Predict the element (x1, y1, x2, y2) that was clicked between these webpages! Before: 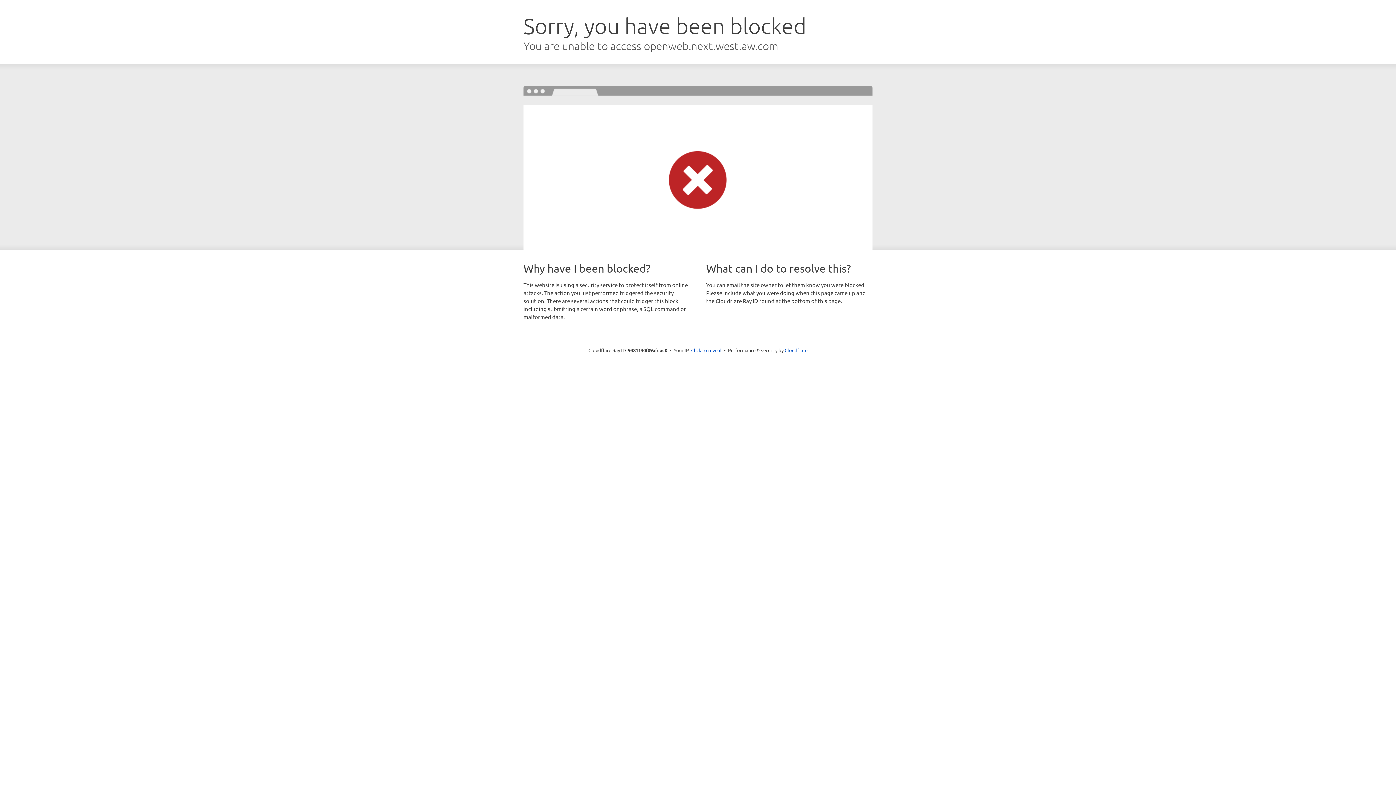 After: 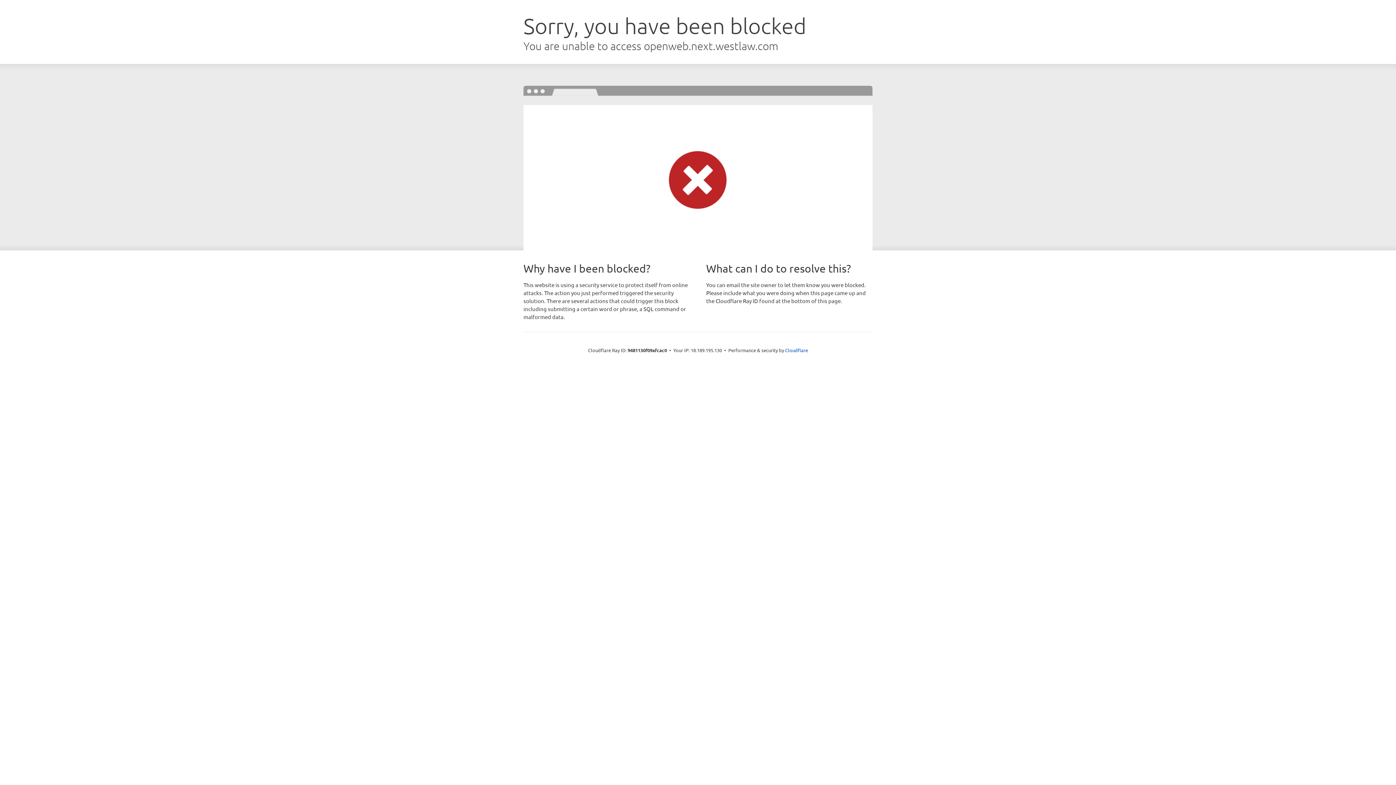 Action: label: Click to reveal bbox: (691, 346, 721, 353)